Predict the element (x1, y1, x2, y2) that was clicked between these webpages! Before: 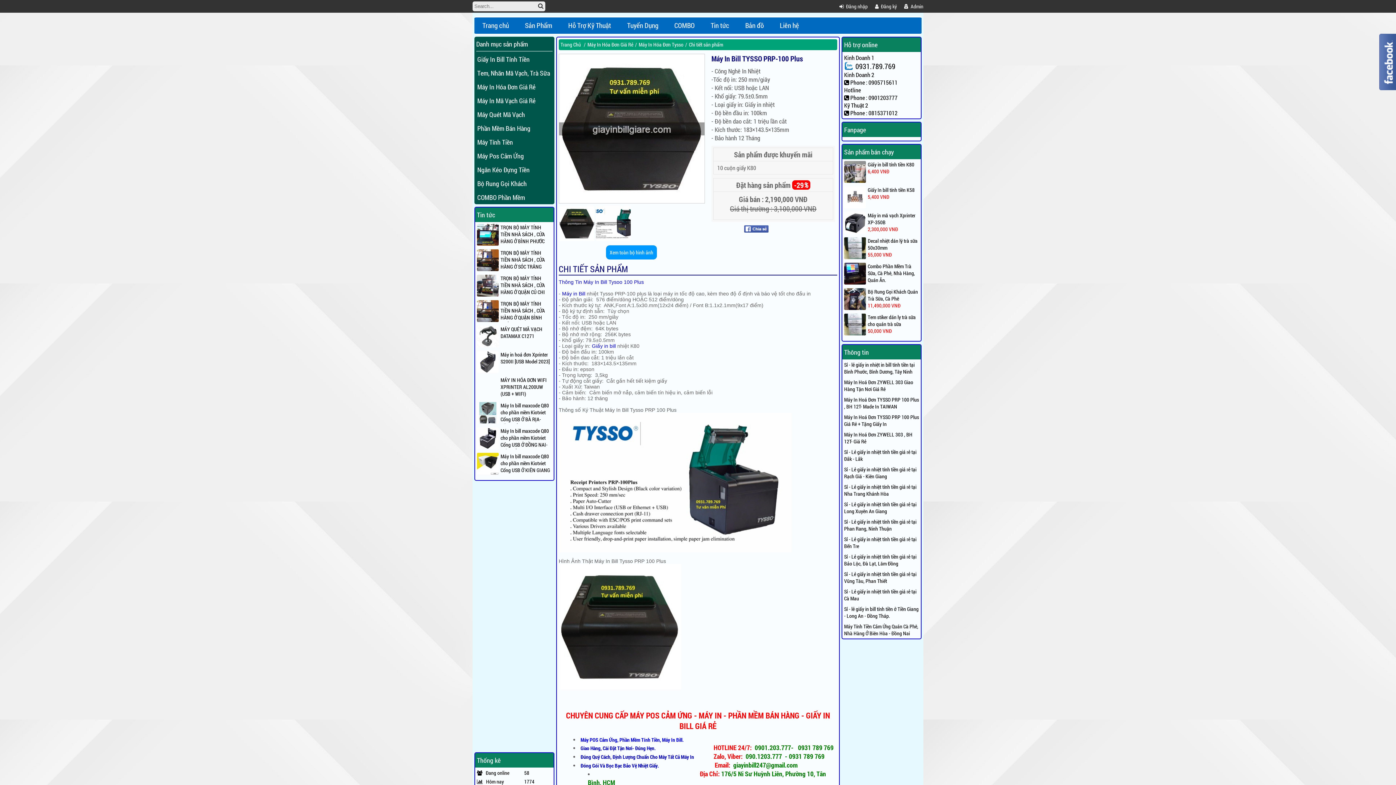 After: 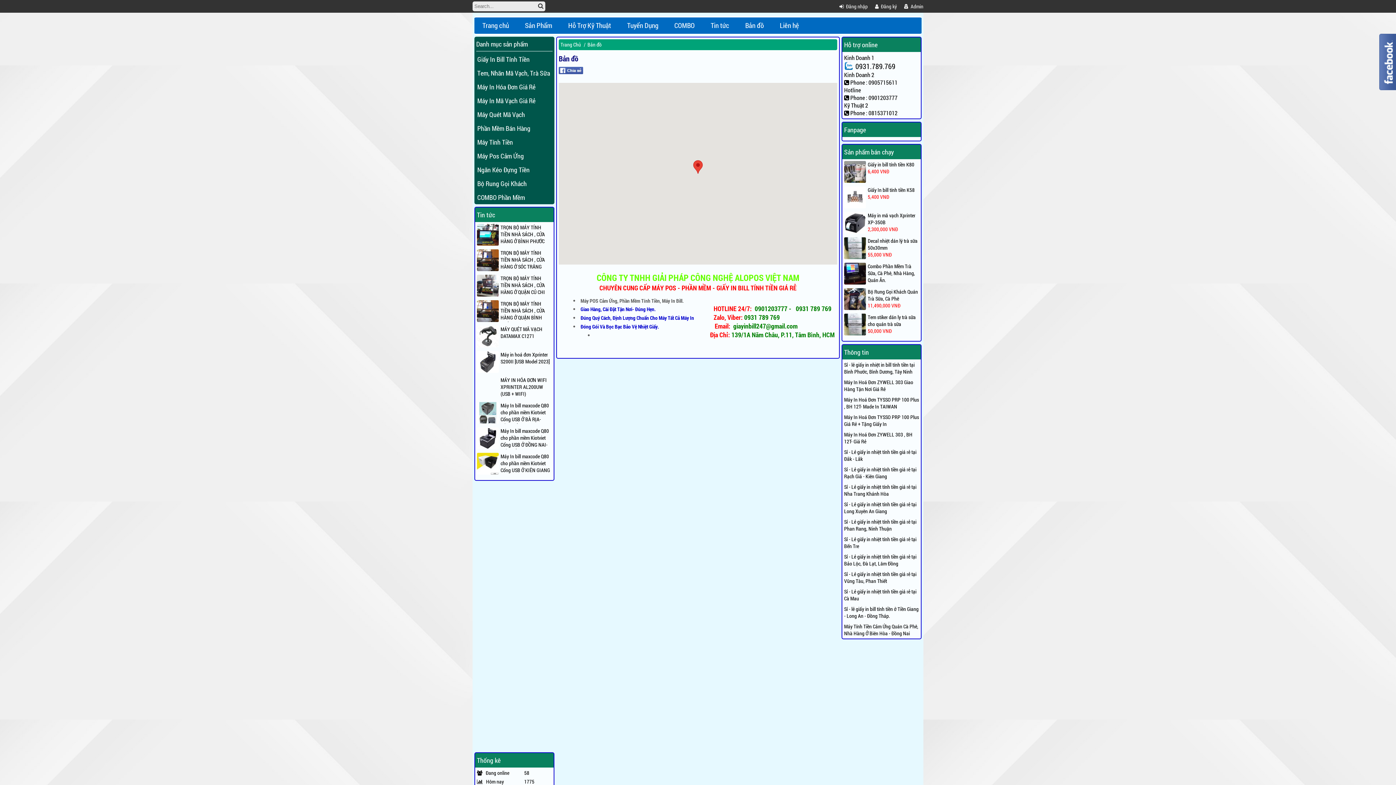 Action: label: Bản đồ bbox: (737, 14, 772, 35)